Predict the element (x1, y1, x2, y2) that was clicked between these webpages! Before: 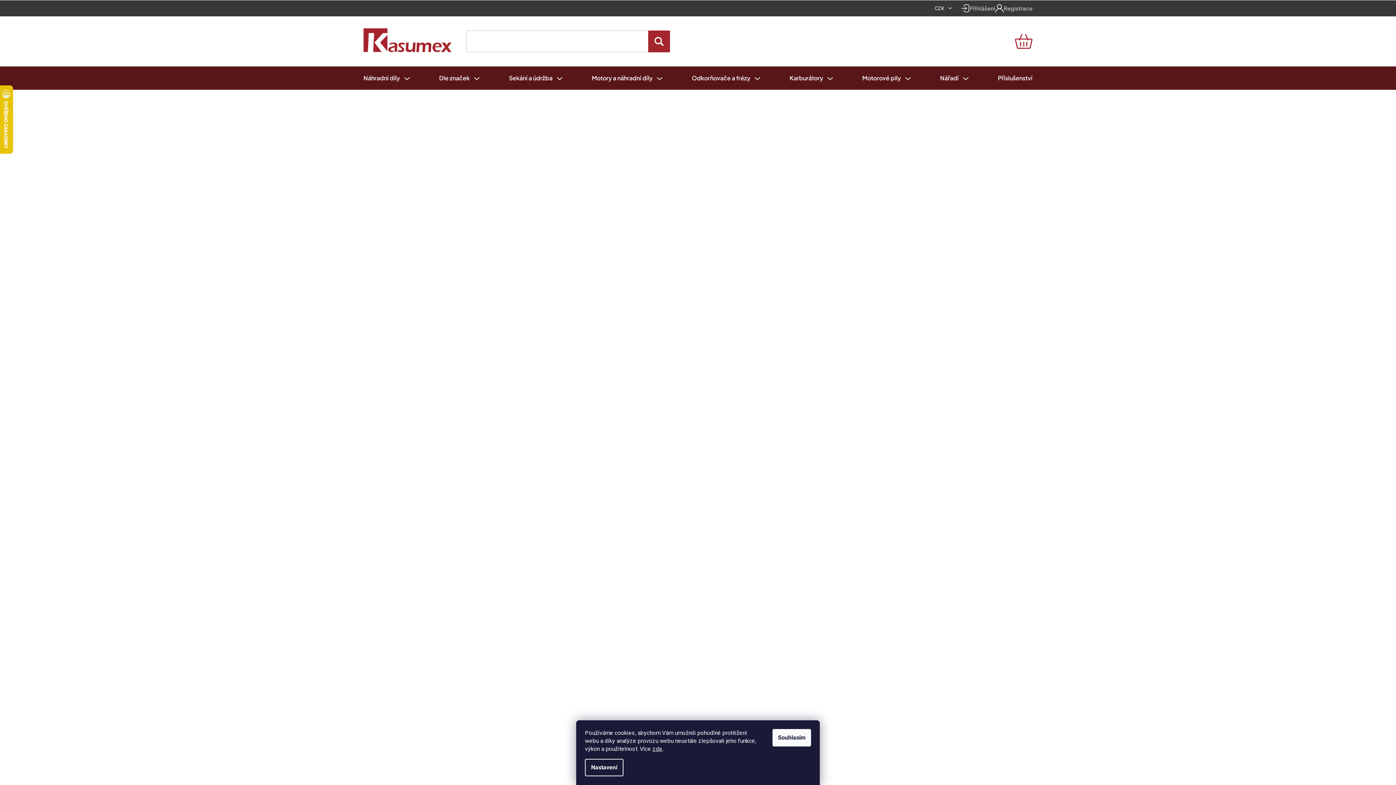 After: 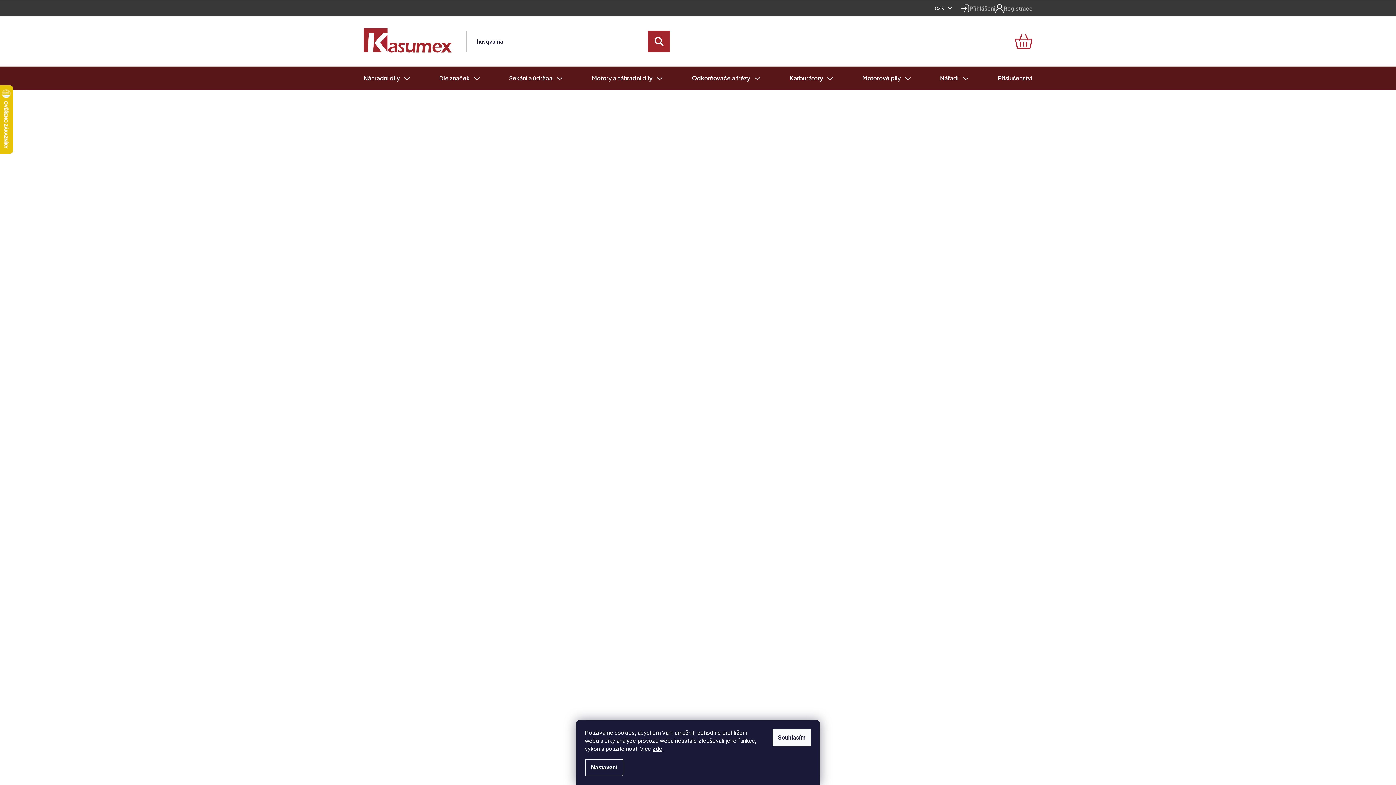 Action: bbox: (429, 104, 434, 112) label: Domů